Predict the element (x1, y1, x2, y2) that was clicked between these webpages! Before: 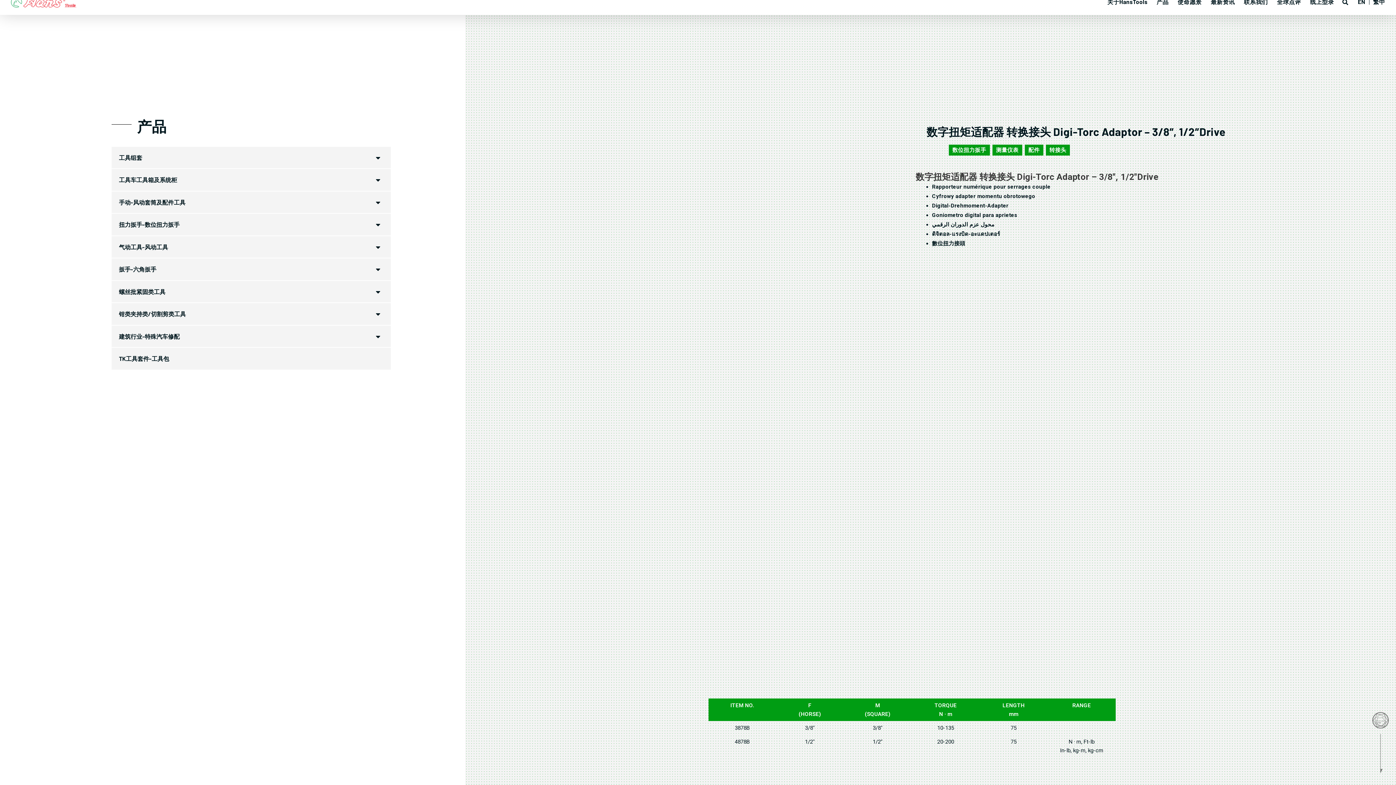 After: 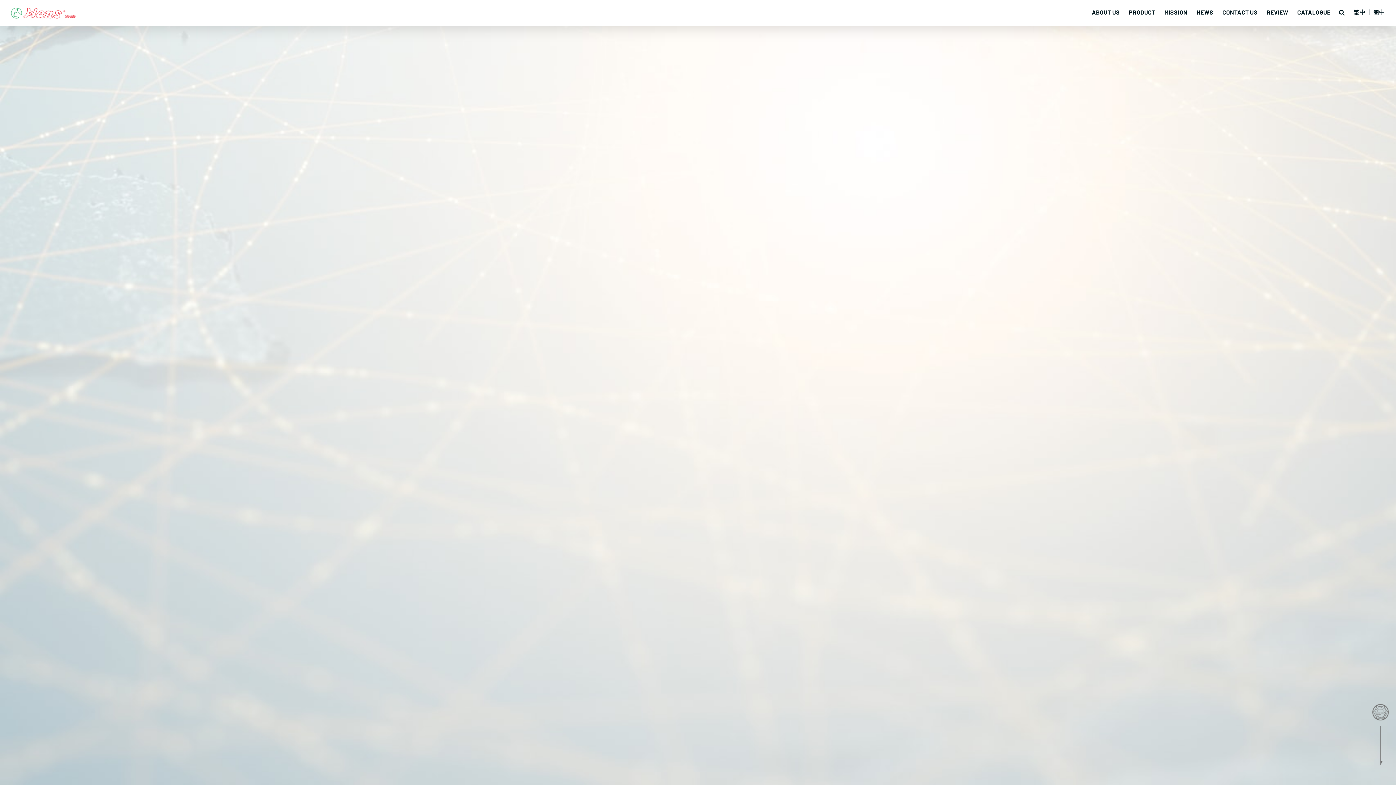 Action: label:  EN bbox: (1356, -2, 1365, 6)